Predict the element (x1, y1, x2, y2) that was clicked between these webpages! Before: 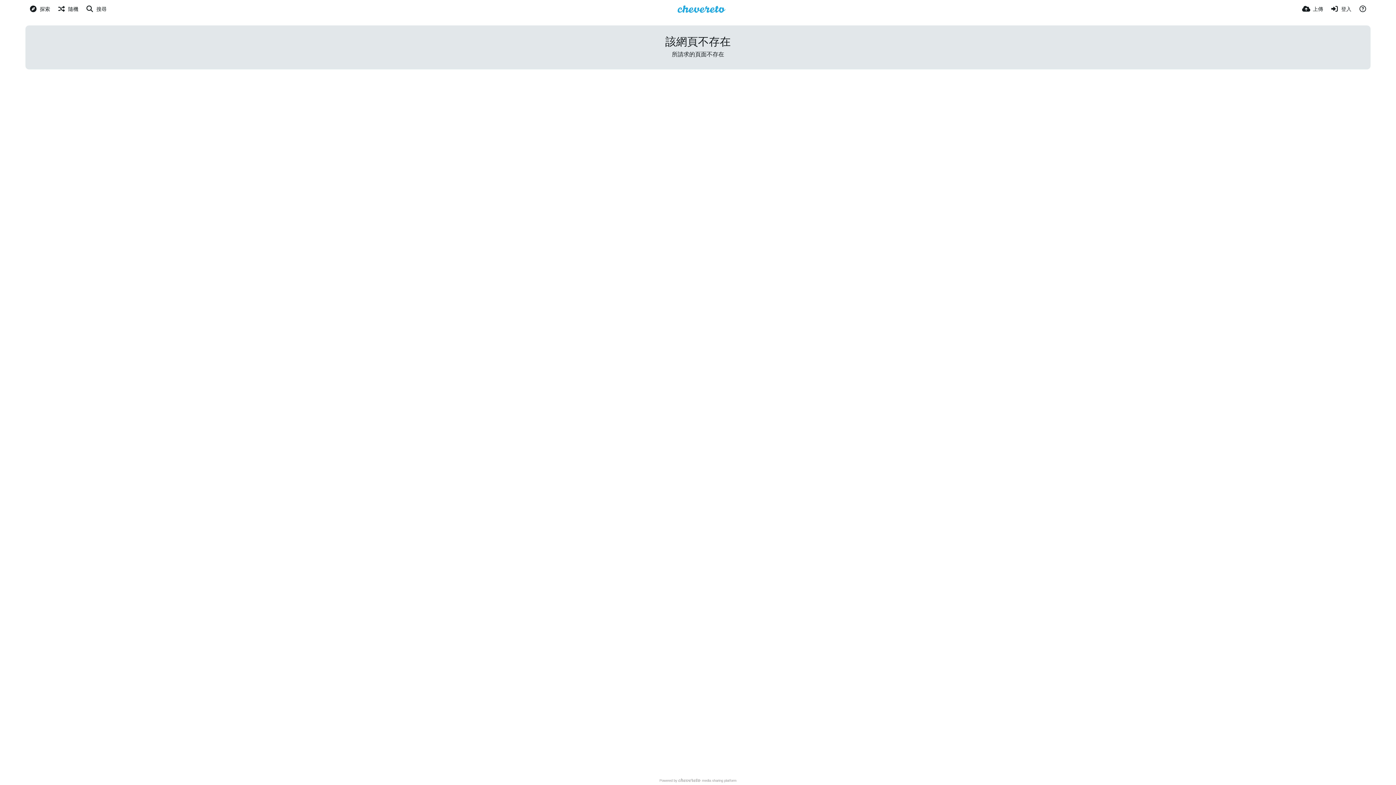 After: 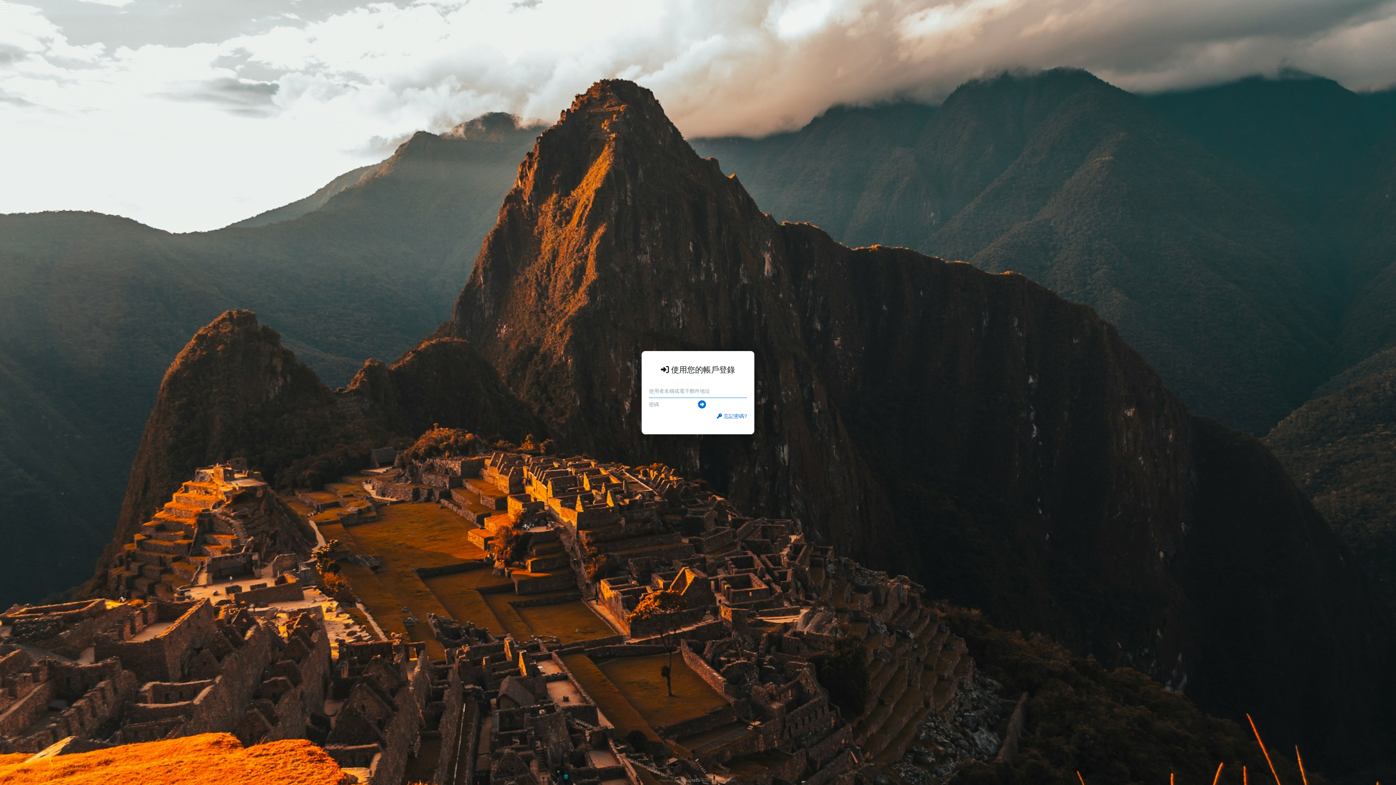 Action: label: 登入 bbox: (1330, 0, 1351, 18)